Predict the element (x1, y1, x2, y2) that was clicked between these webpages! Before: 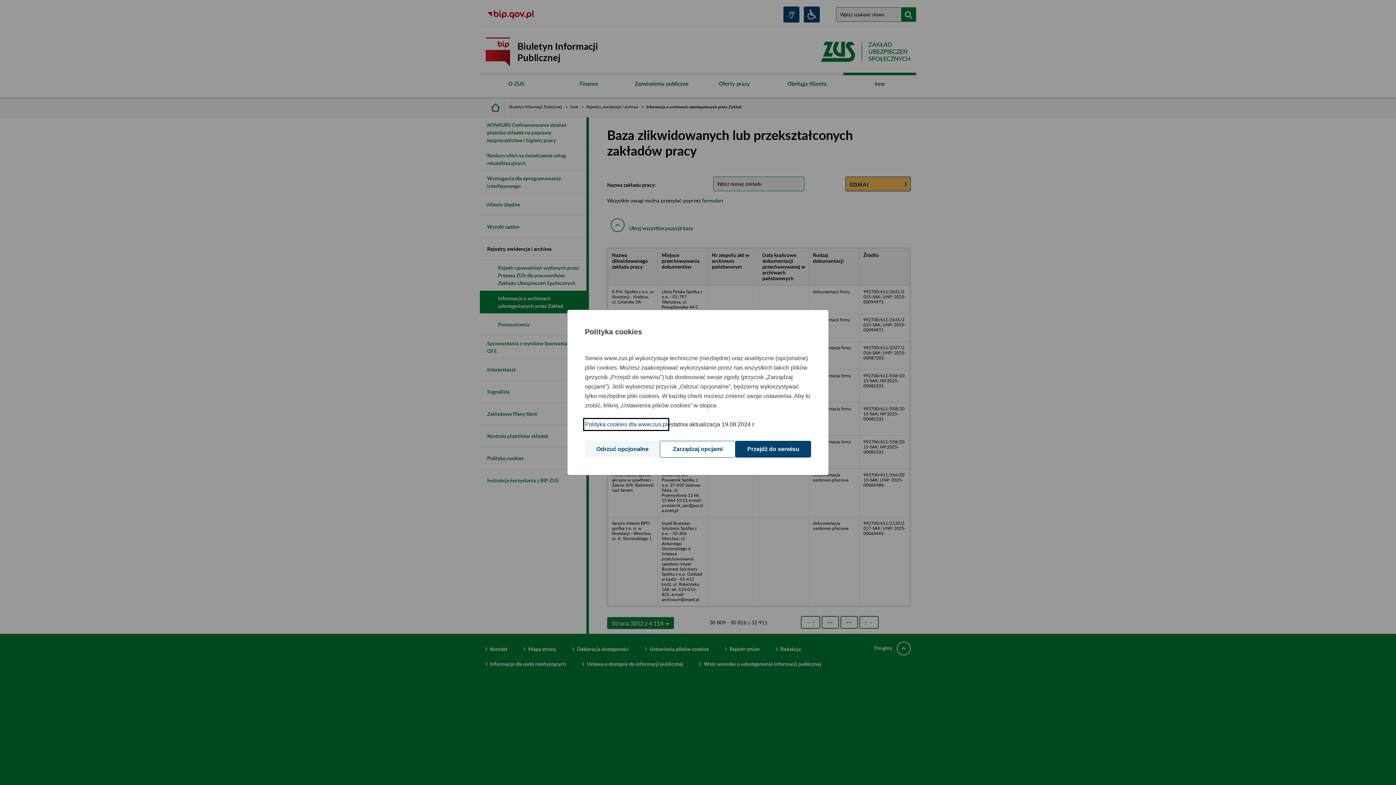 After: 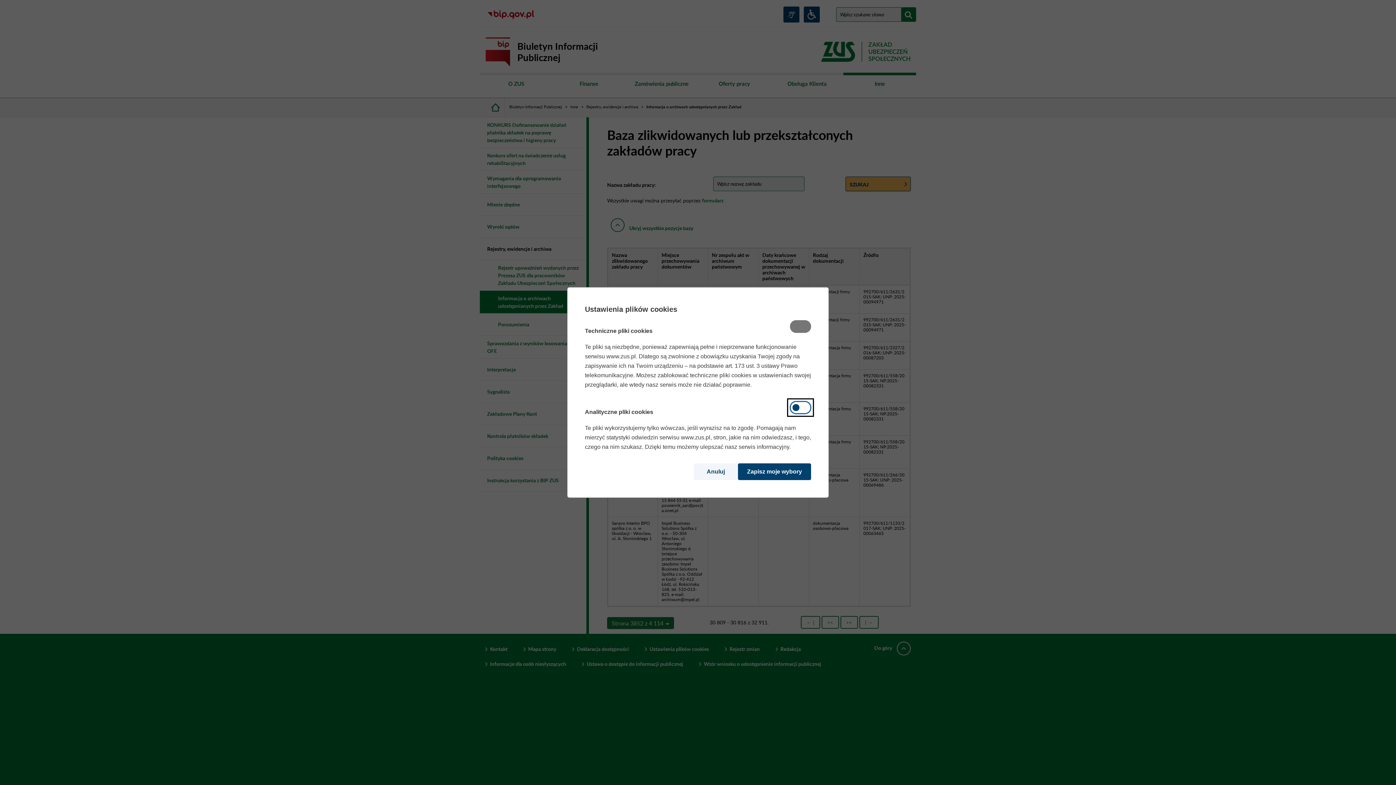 Action: label: Zarządzaj opcjami bbox: (660, 441, 735, 457)